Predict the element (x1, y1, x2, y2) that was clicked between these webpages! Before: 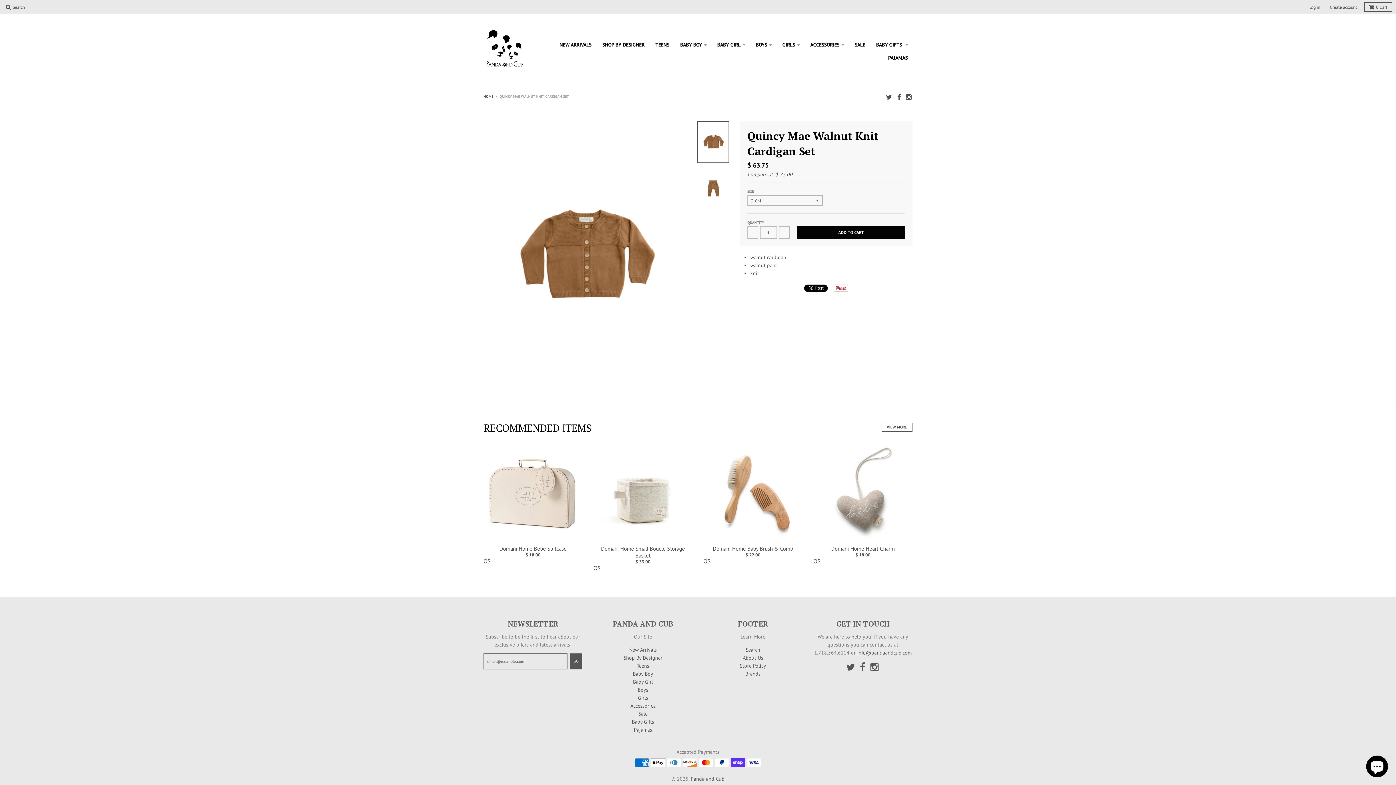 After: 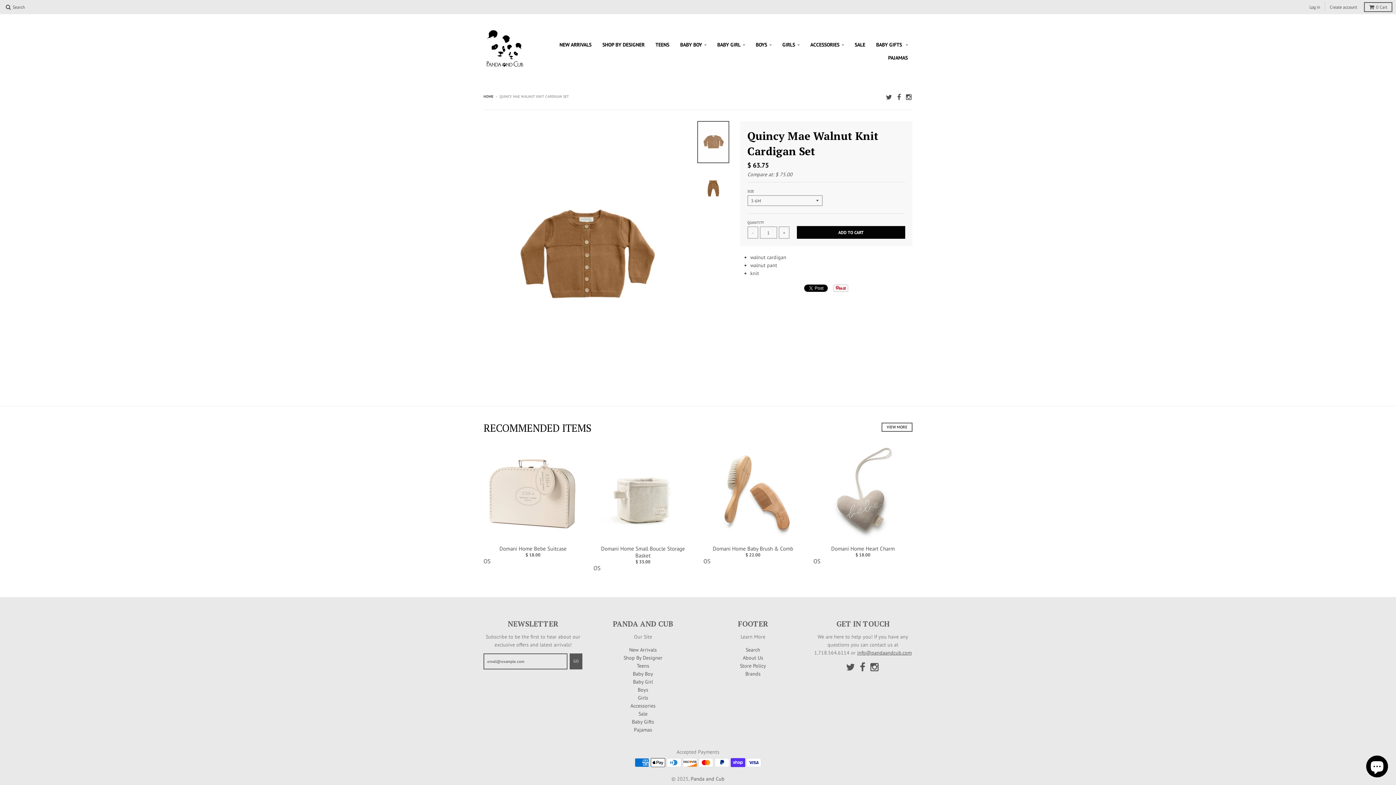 Action: bbox: (697, 121, 729, 163)